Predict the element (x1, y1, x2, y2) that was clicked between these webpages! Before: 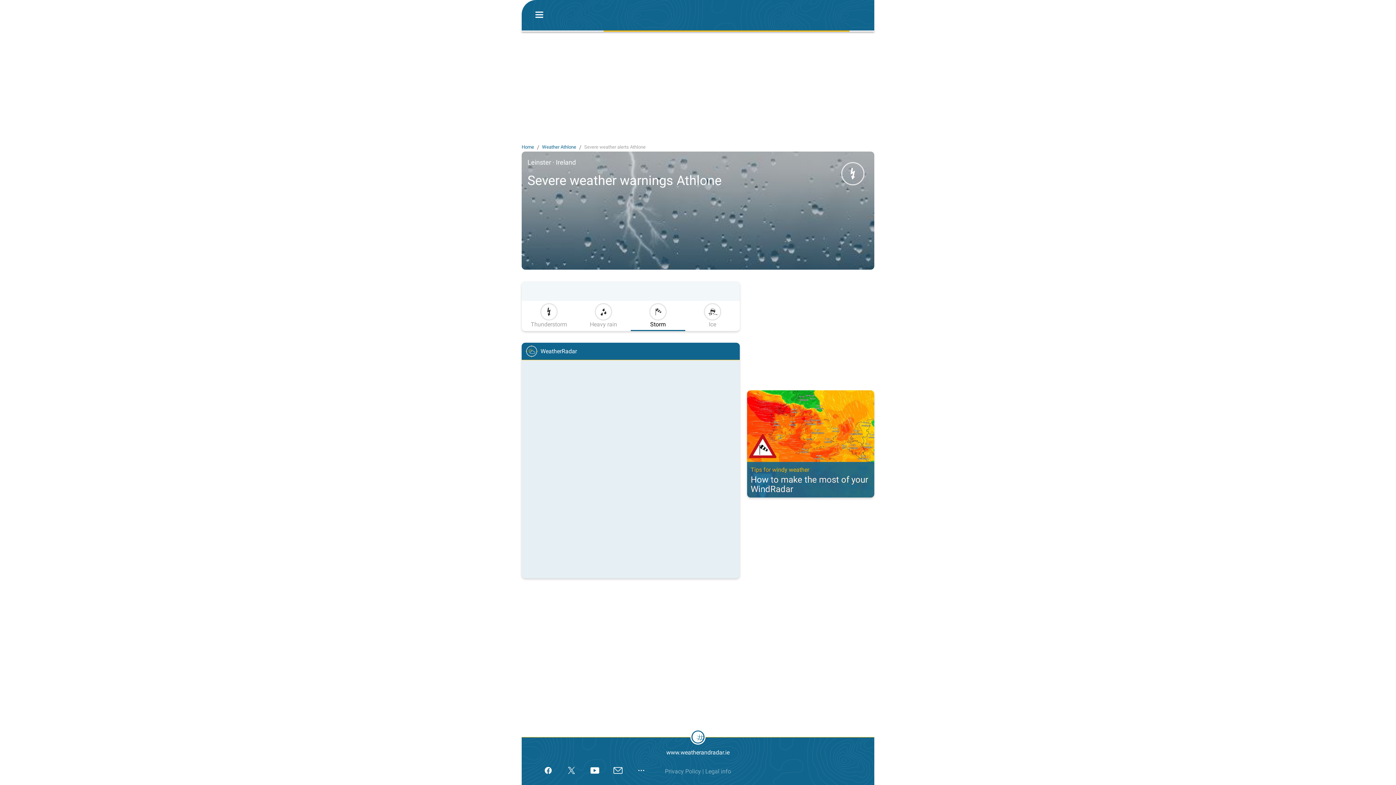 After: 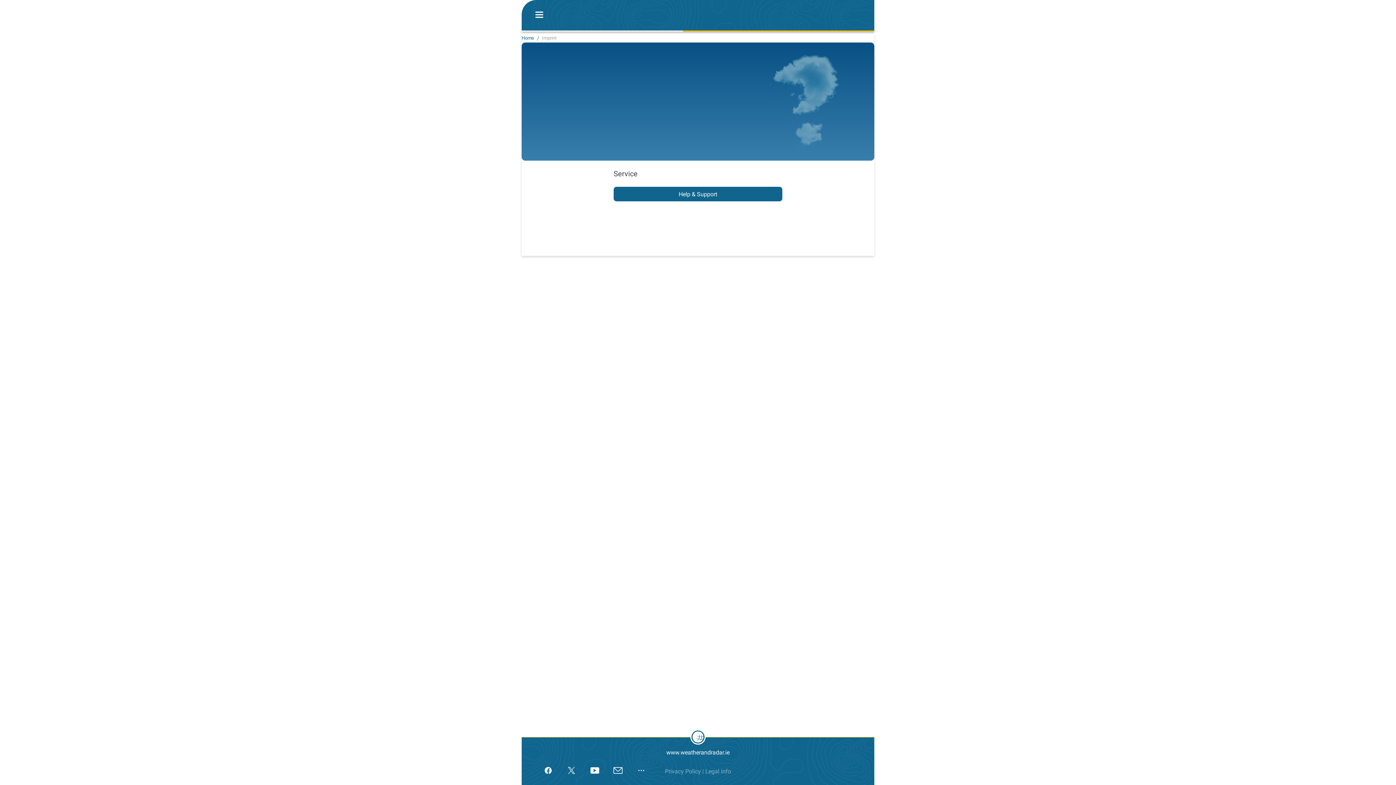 Action: label: Legal info bbox: (705, 768, 731, 775)